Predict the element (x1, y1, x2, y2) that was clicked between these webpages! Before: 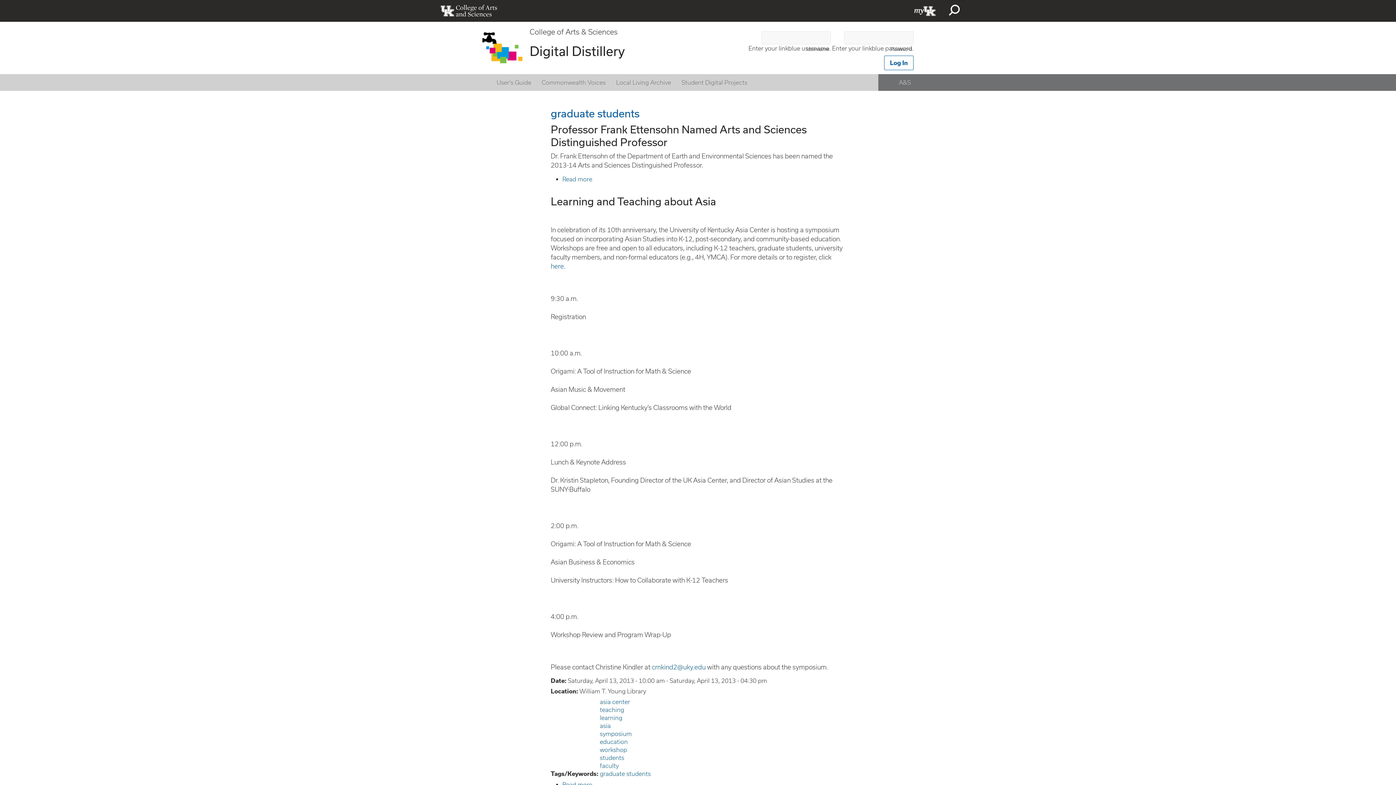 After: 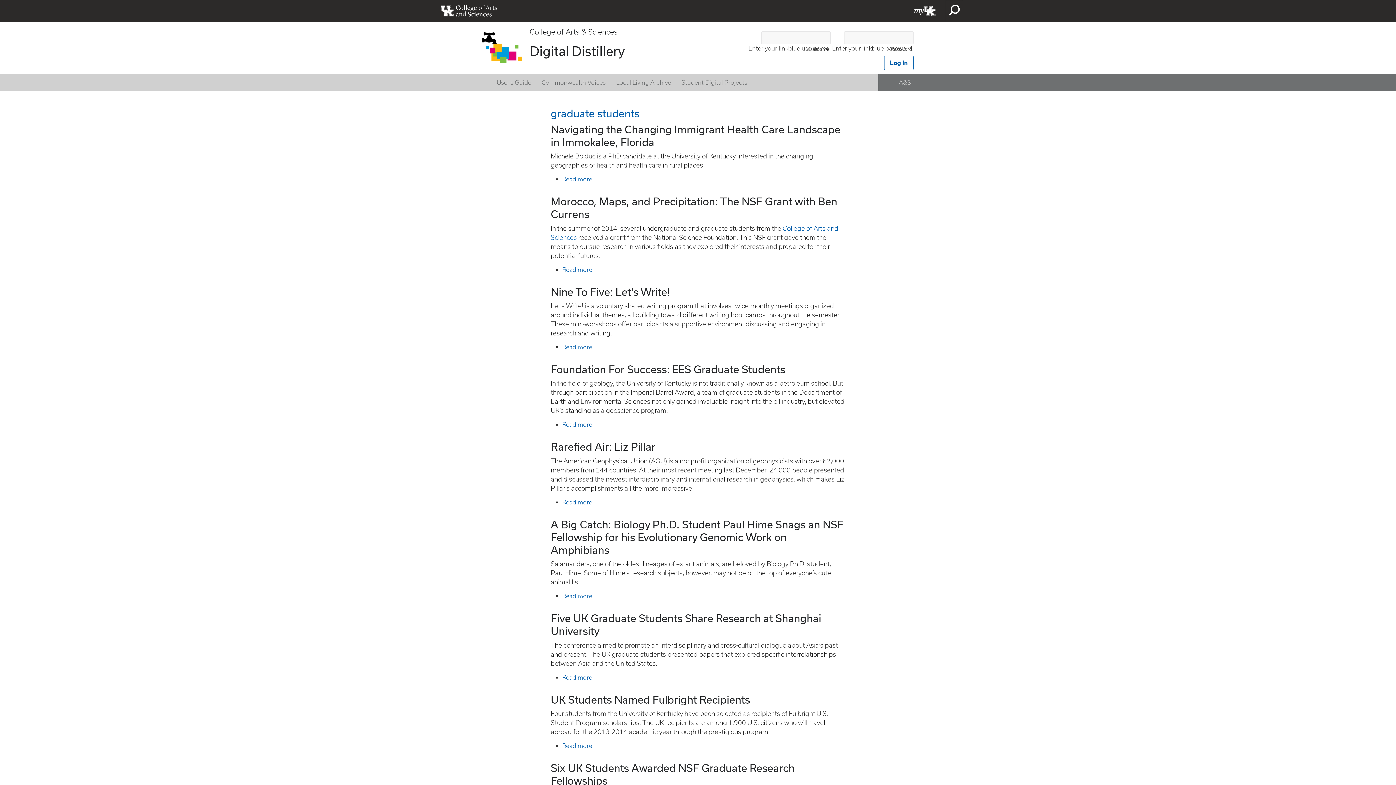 Action: bbox: (600, 770, 650, 777) label: graduate students